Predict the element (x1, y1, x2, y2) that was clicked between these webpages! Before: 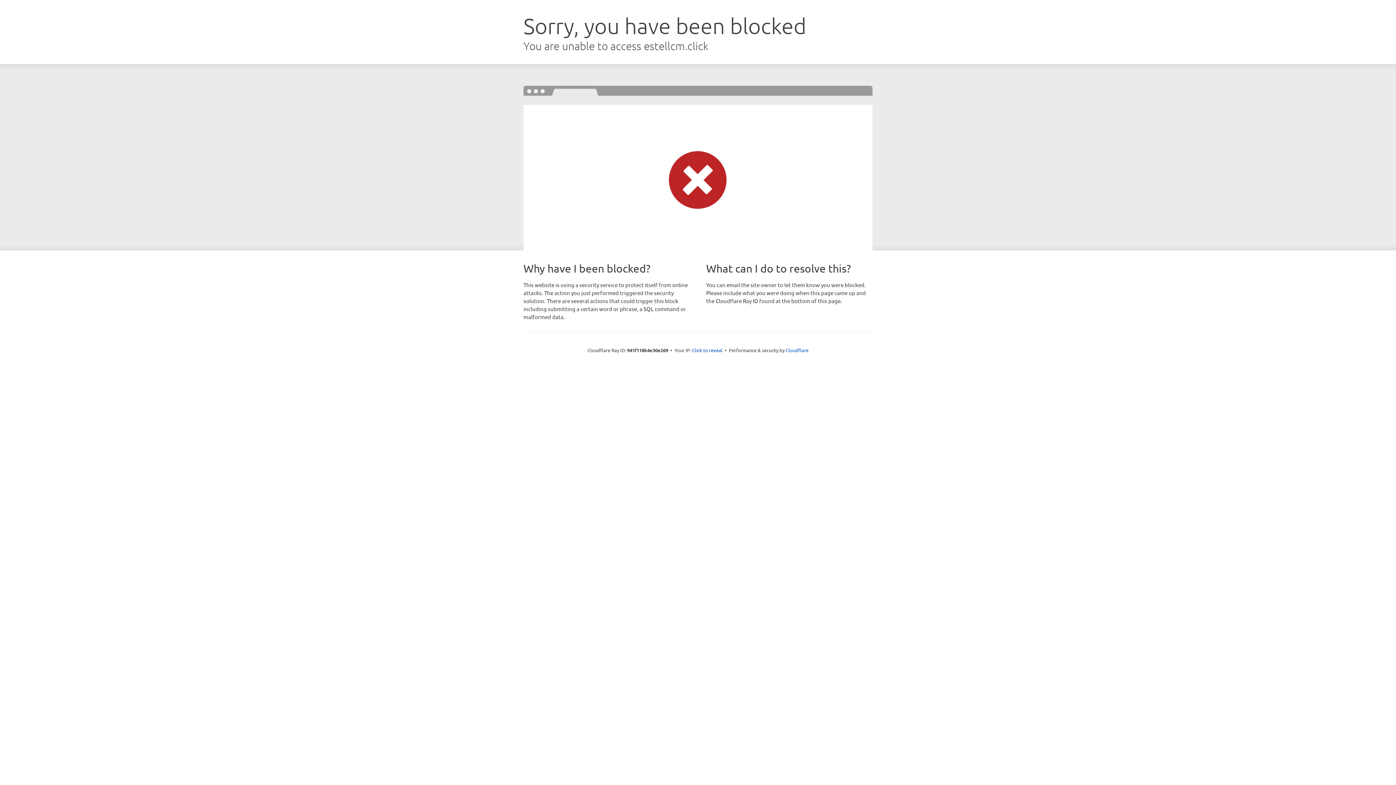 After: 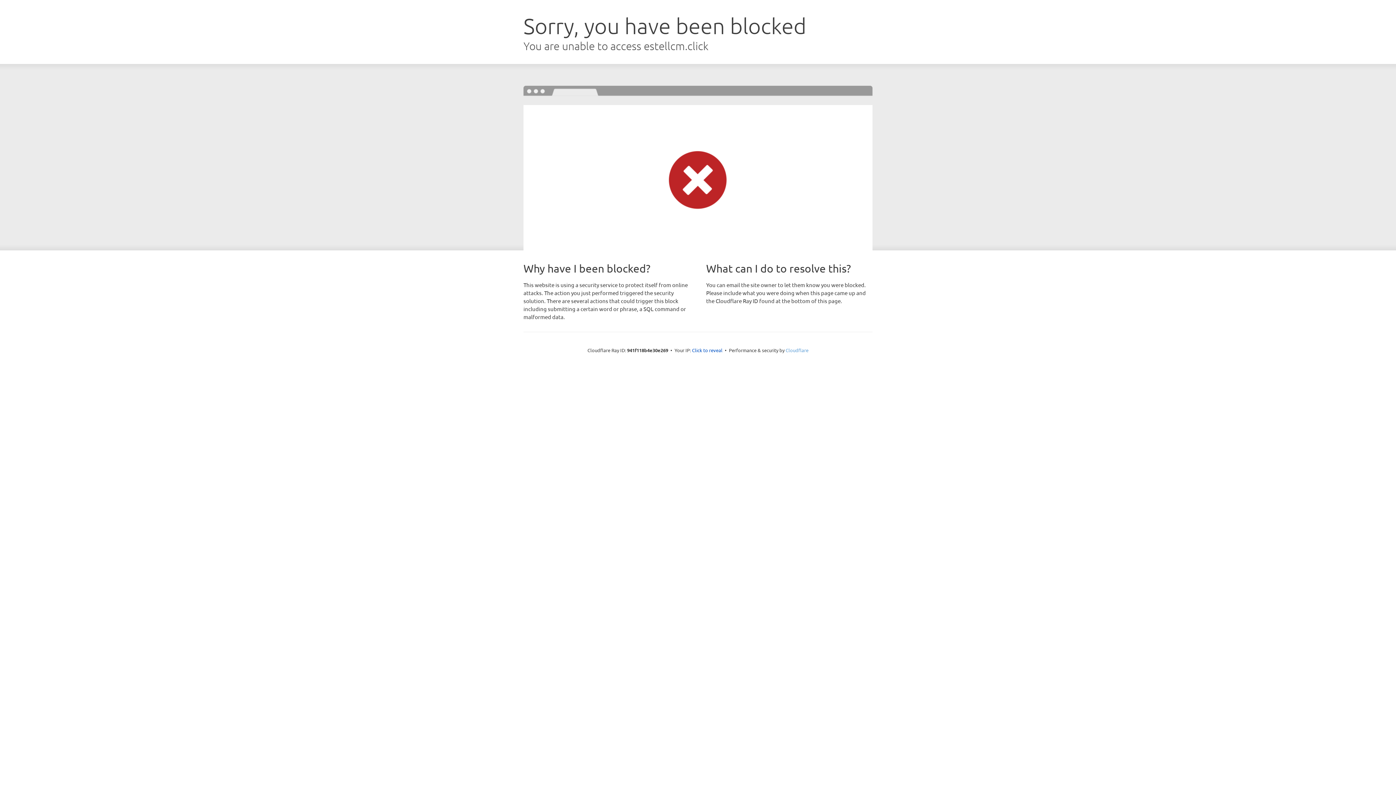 Action: label: Cloudflare bbox: (785, 347, 808, 353)